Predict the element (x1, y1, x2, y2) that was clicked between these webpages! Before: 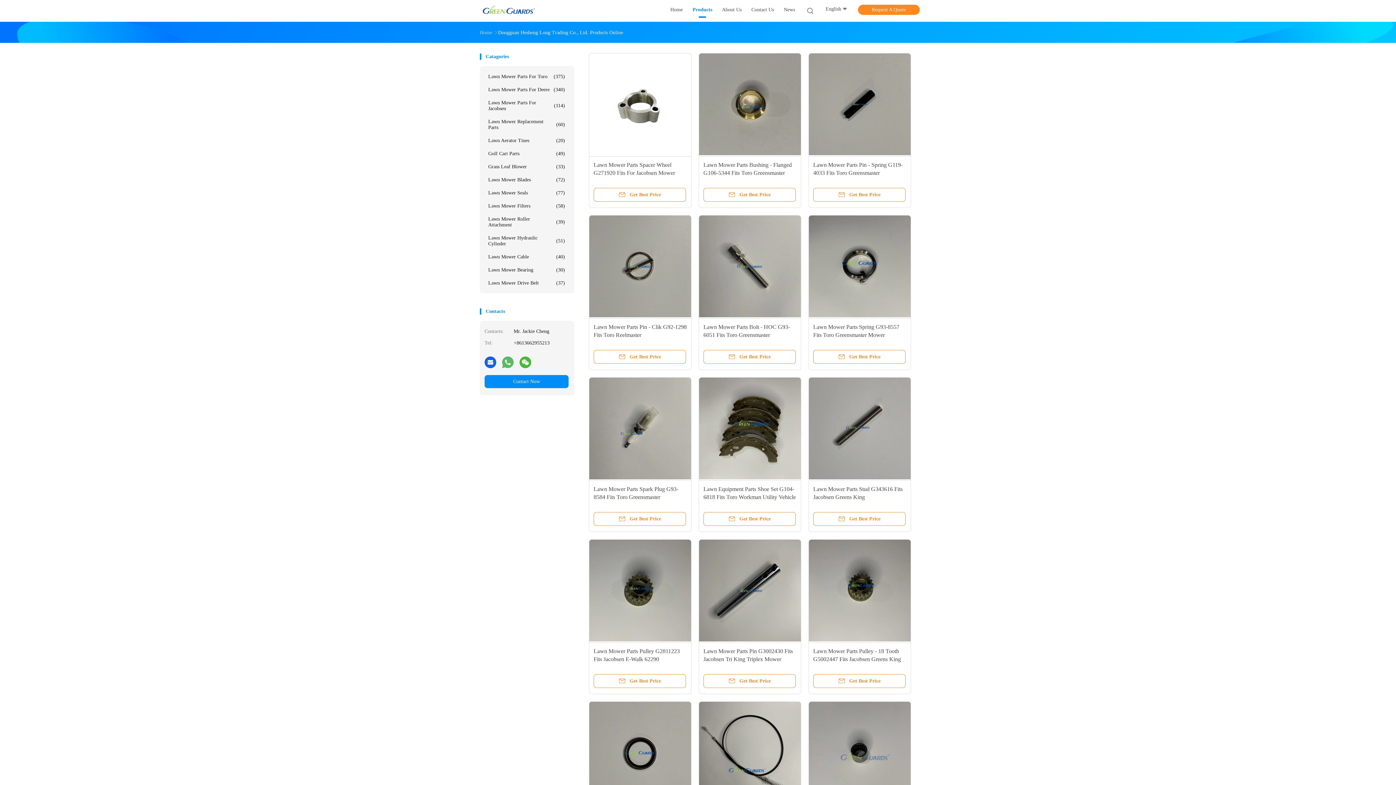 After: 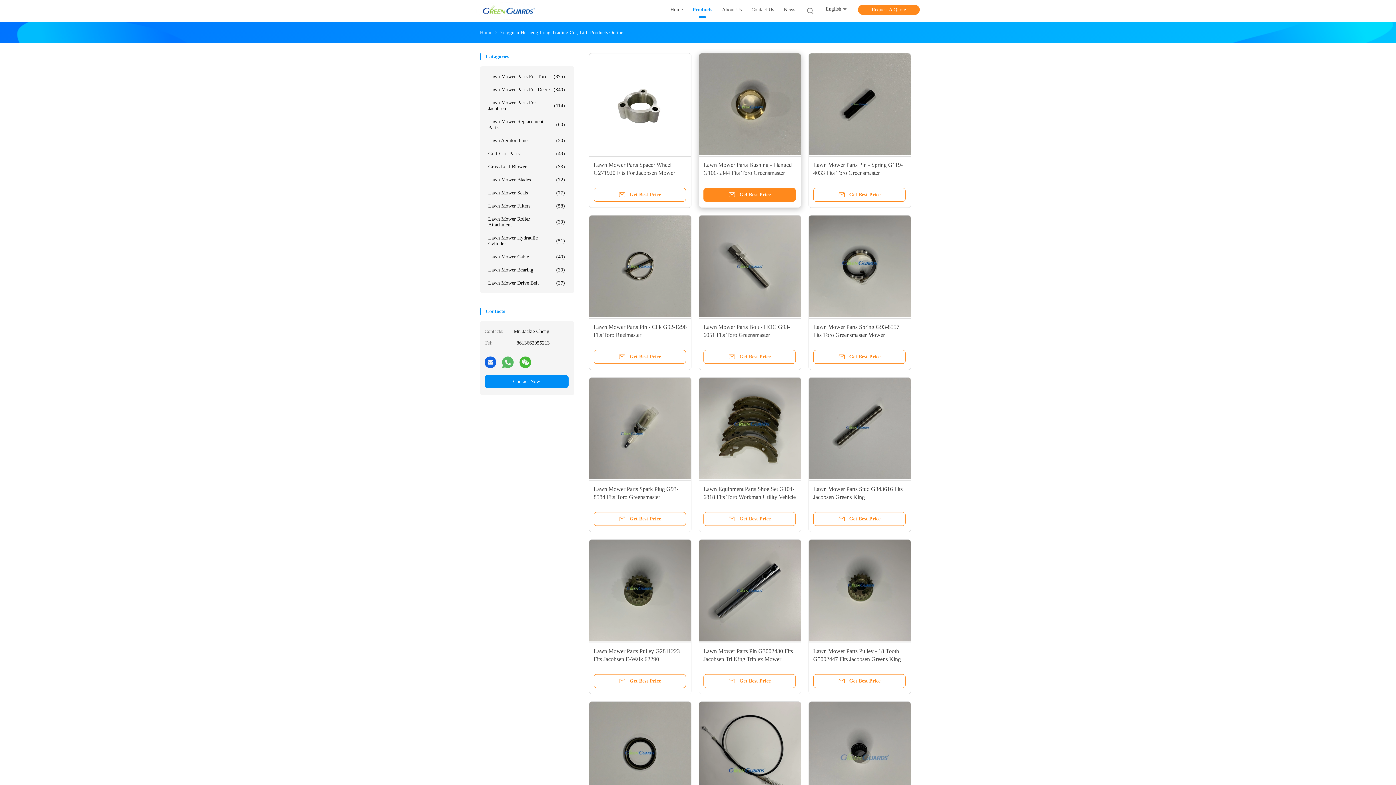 Action: bbox: (703, 188, 796, 201) label: Get Best Price